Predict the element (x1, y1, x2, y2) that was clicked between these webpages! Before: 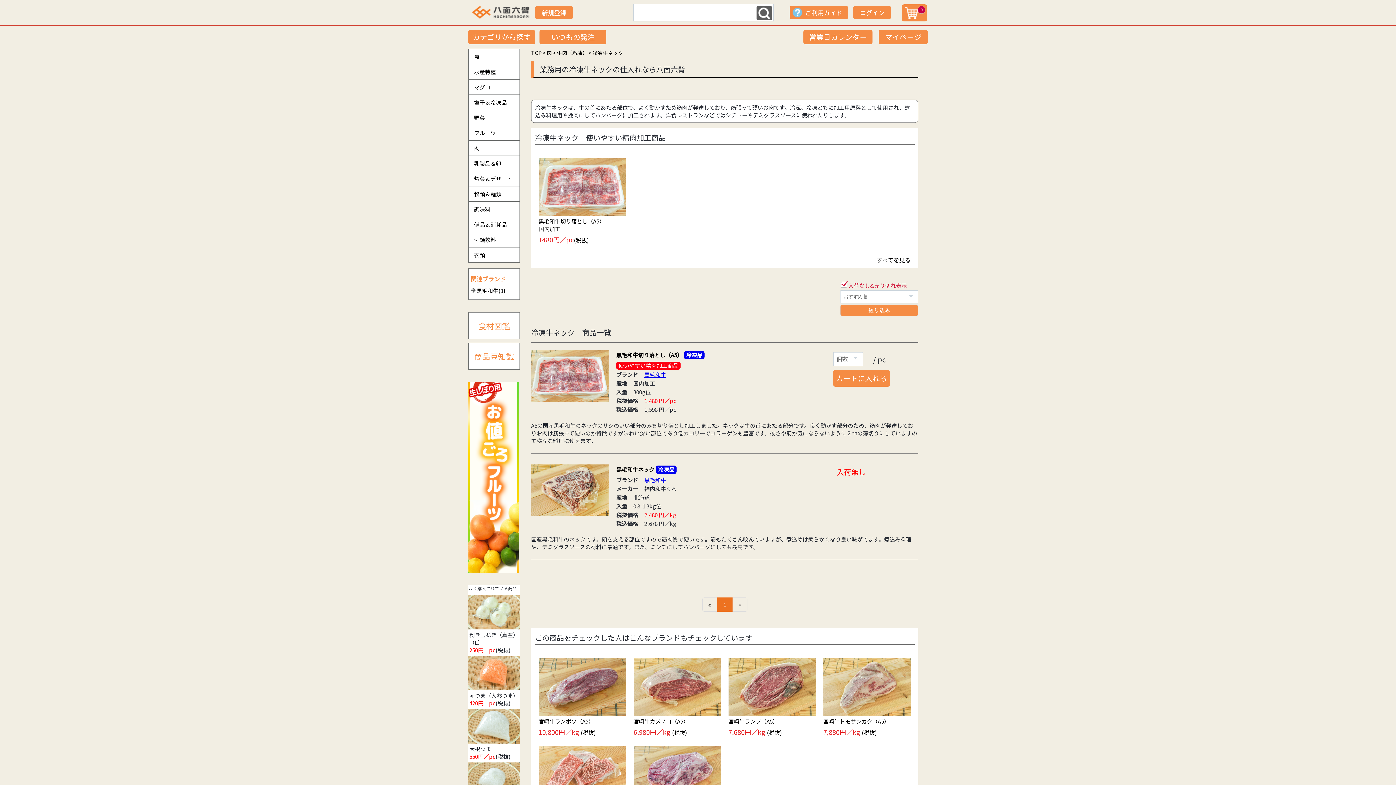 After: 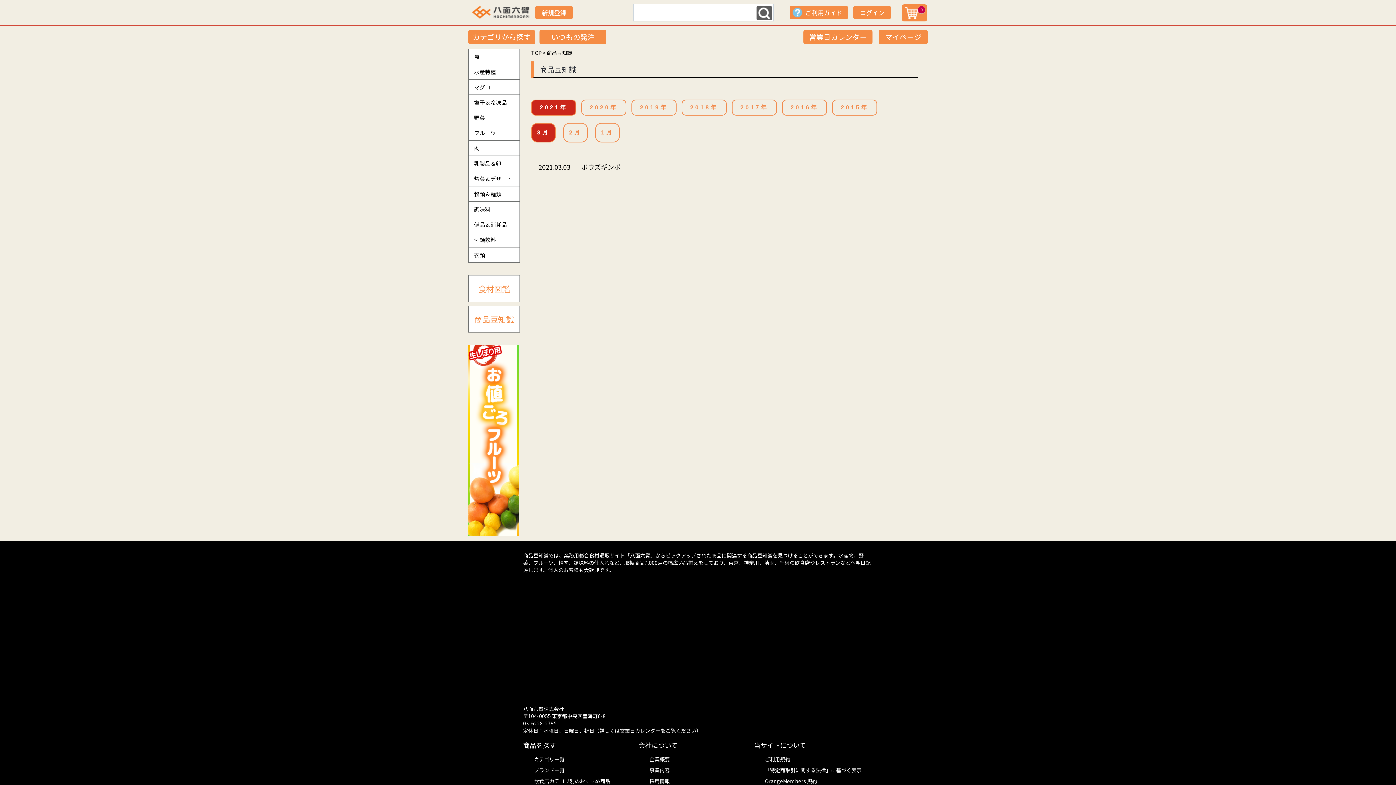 Action: label: 商品豆知識 bbox: (468, 343, 519, 369)